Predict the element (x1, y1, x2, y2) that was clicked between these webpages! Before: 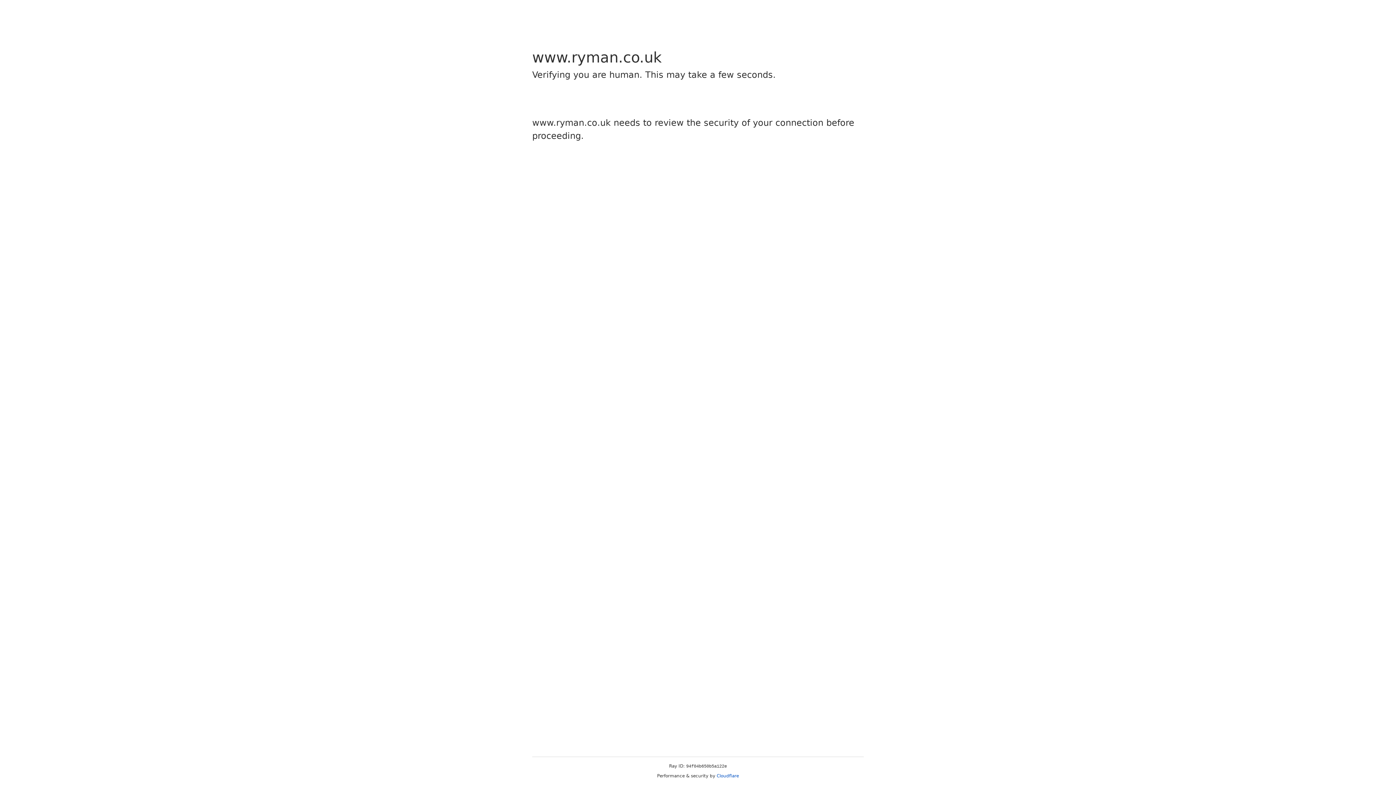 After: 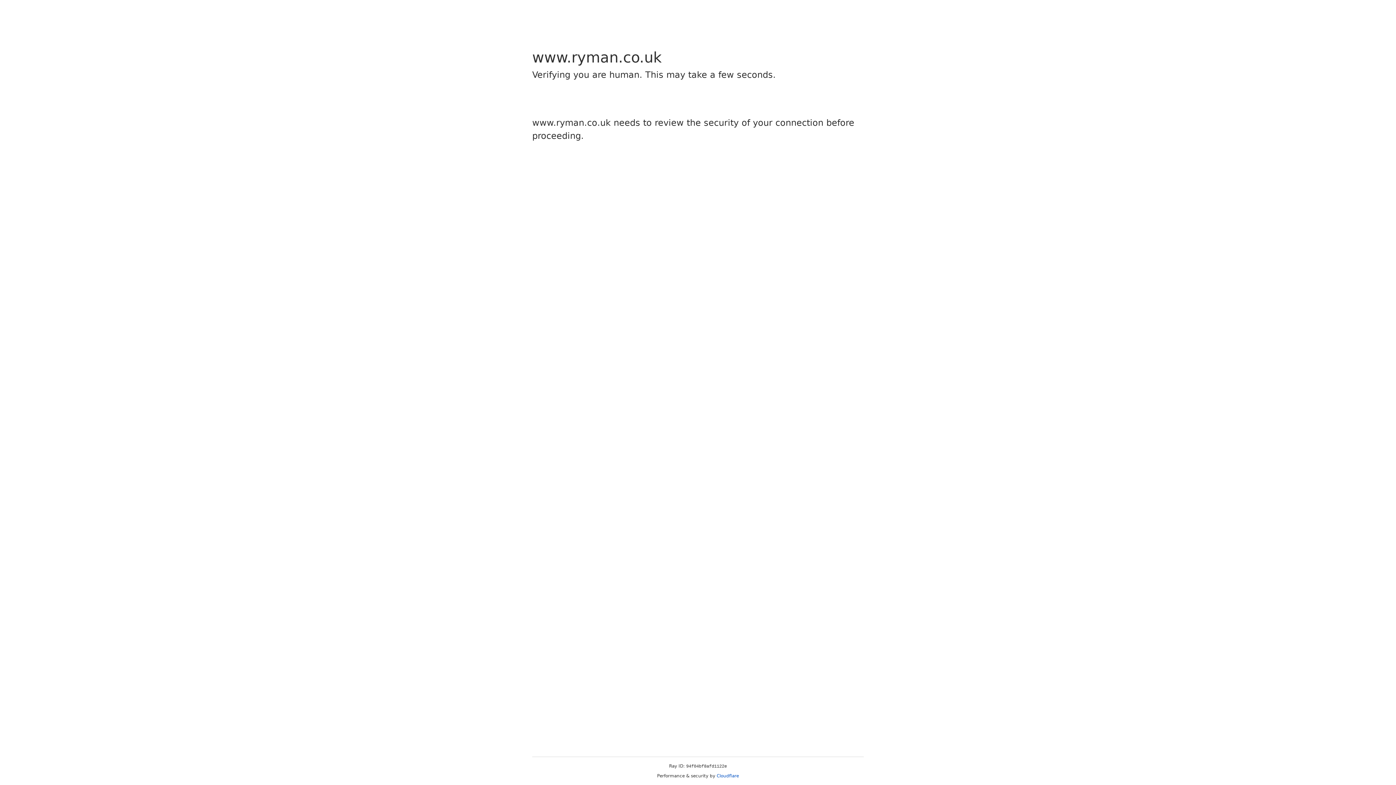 Action: label: Cloudflare bbox: (716, 773, 739, 778)